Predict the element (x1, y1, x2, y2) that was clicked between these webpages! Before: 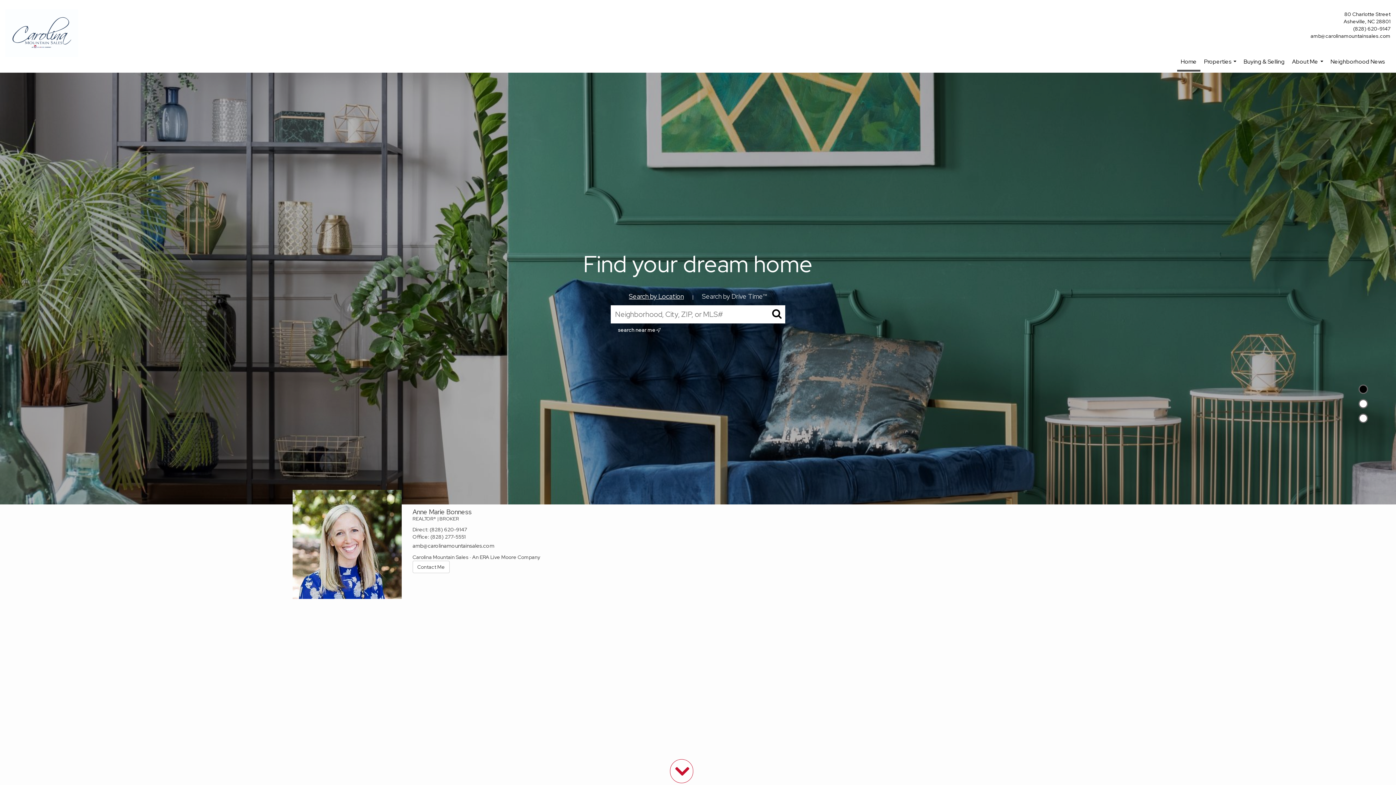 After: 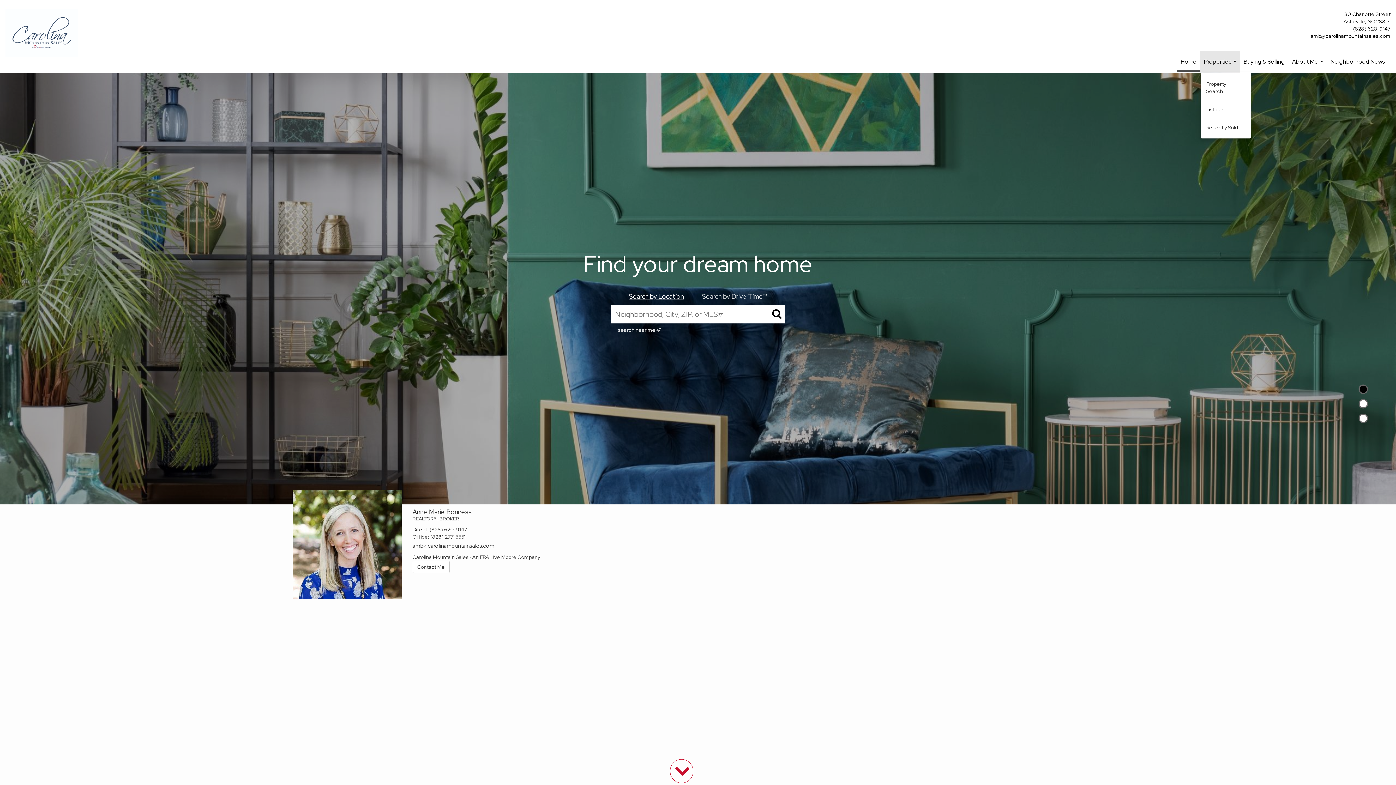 Action: label: Properties... bbox: (1200, 50, 1240, 72)